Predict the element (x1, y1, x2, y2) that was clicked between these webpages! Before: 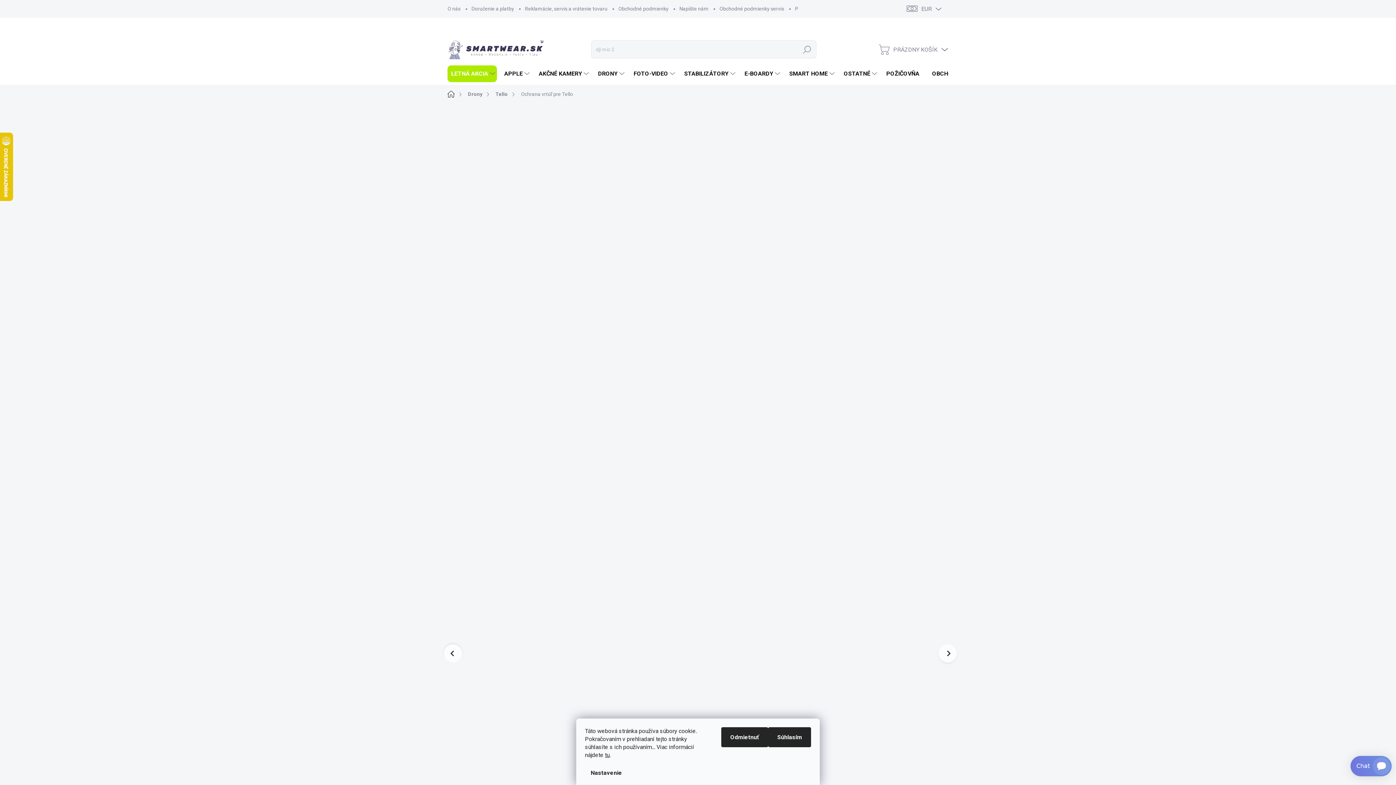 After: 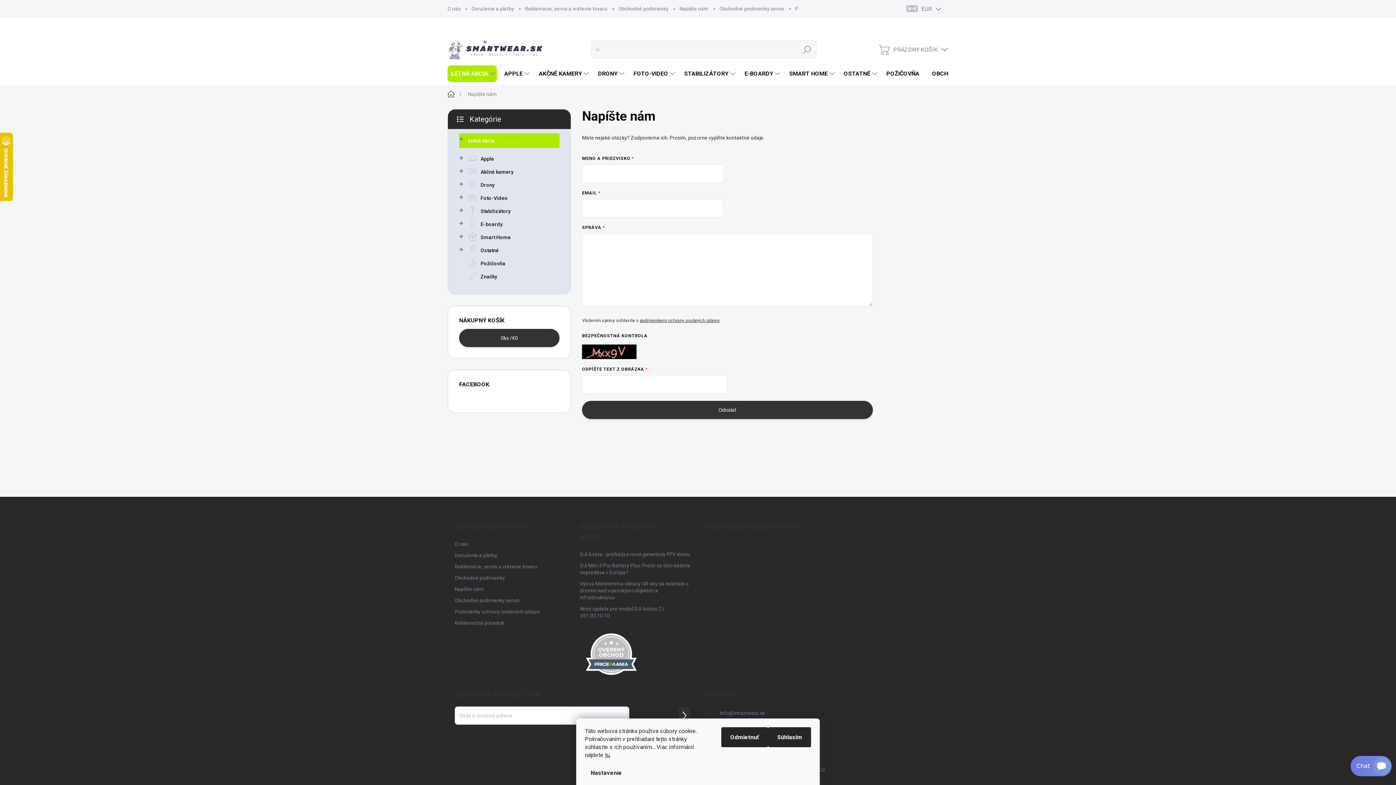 Action: label: Napíšte nám bbox: (674, 0, 714, 17)